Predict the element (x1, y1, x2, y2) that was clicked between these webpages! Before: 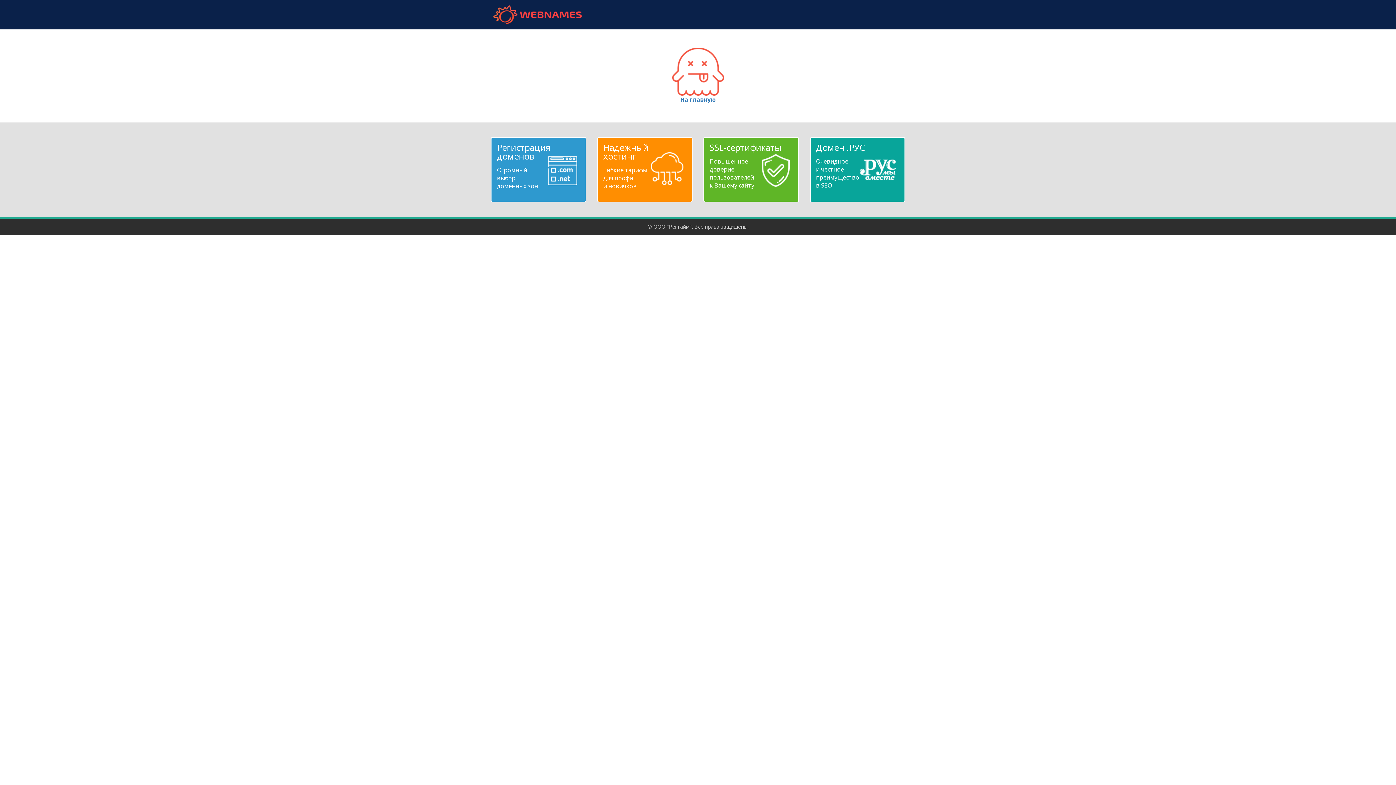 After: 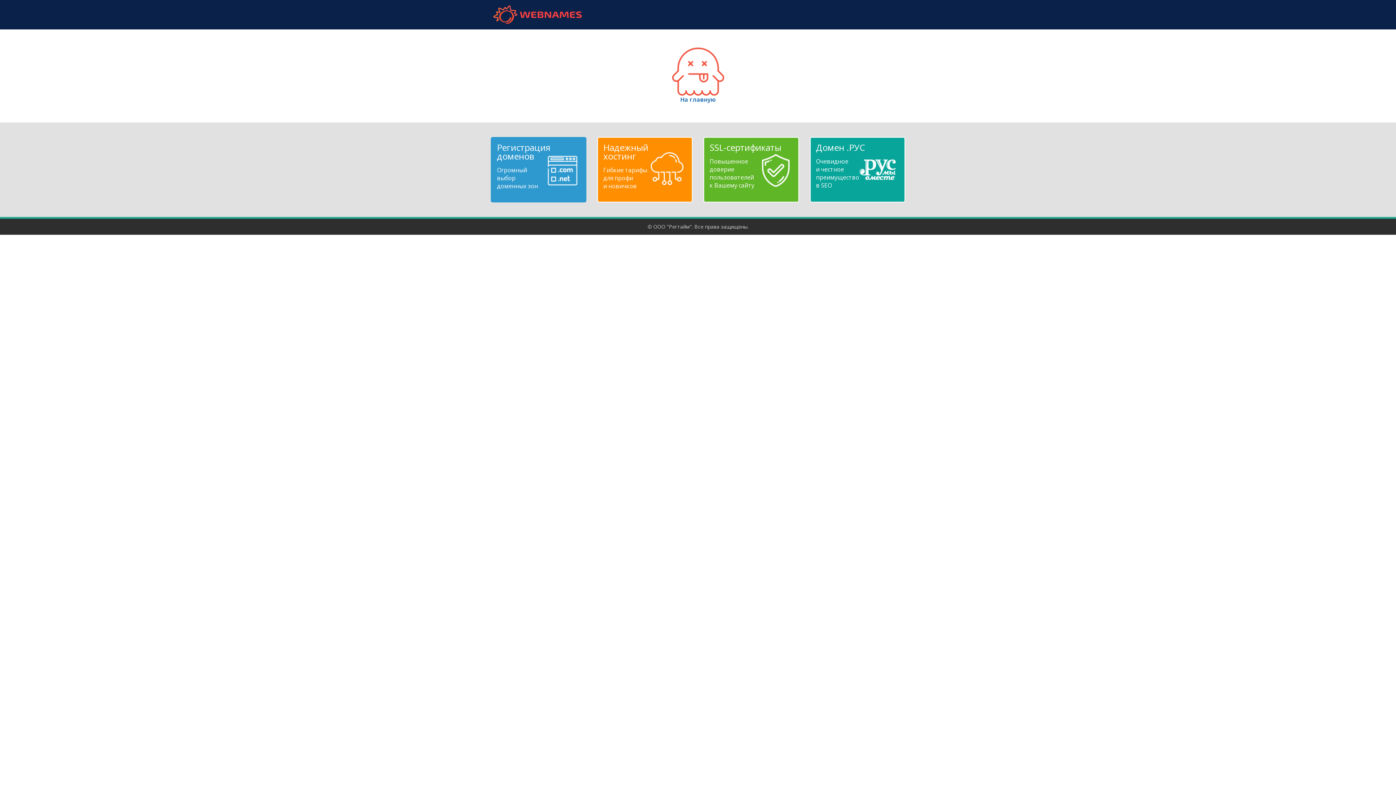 Action: bbox: (497, 143, 580, 190) label: Регистрация доменов
Огромный
выбор
доменных зон